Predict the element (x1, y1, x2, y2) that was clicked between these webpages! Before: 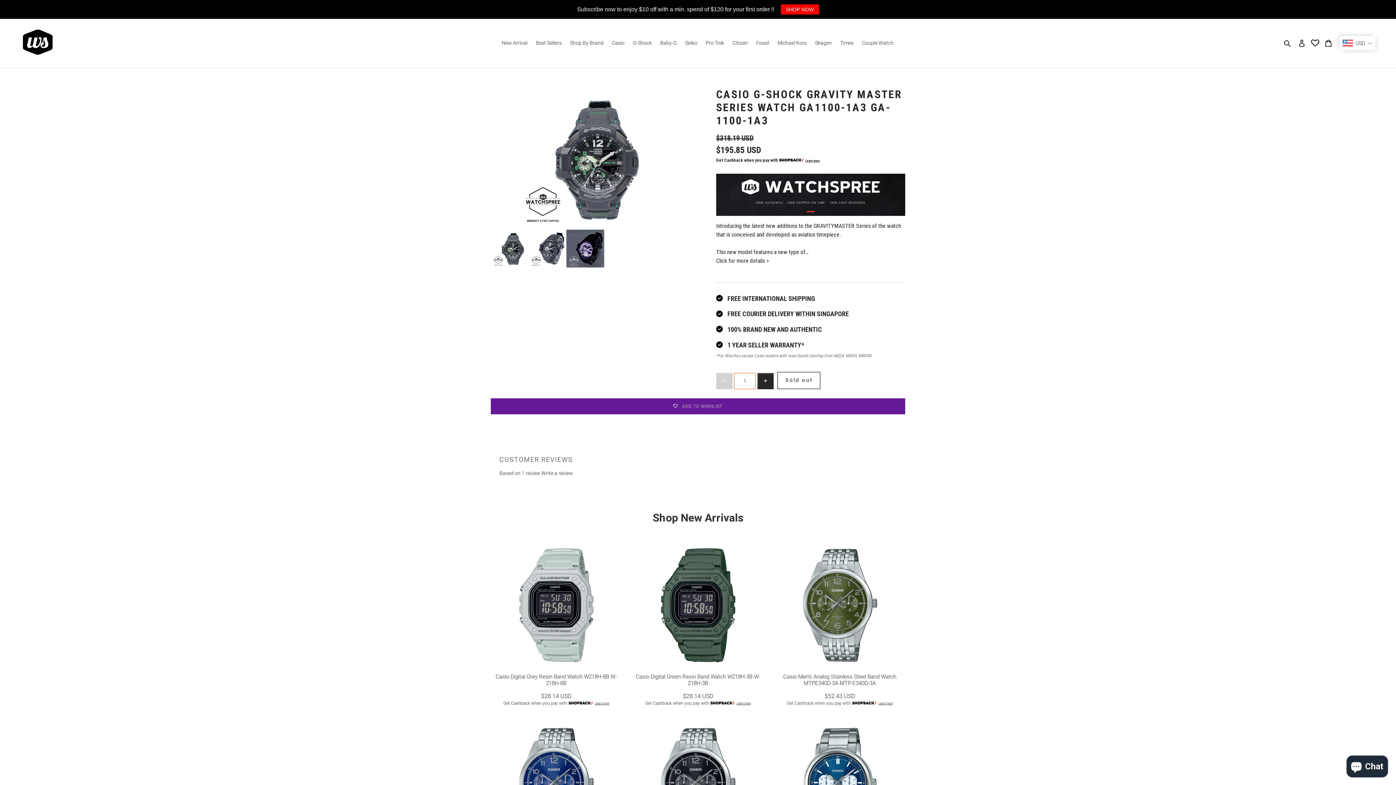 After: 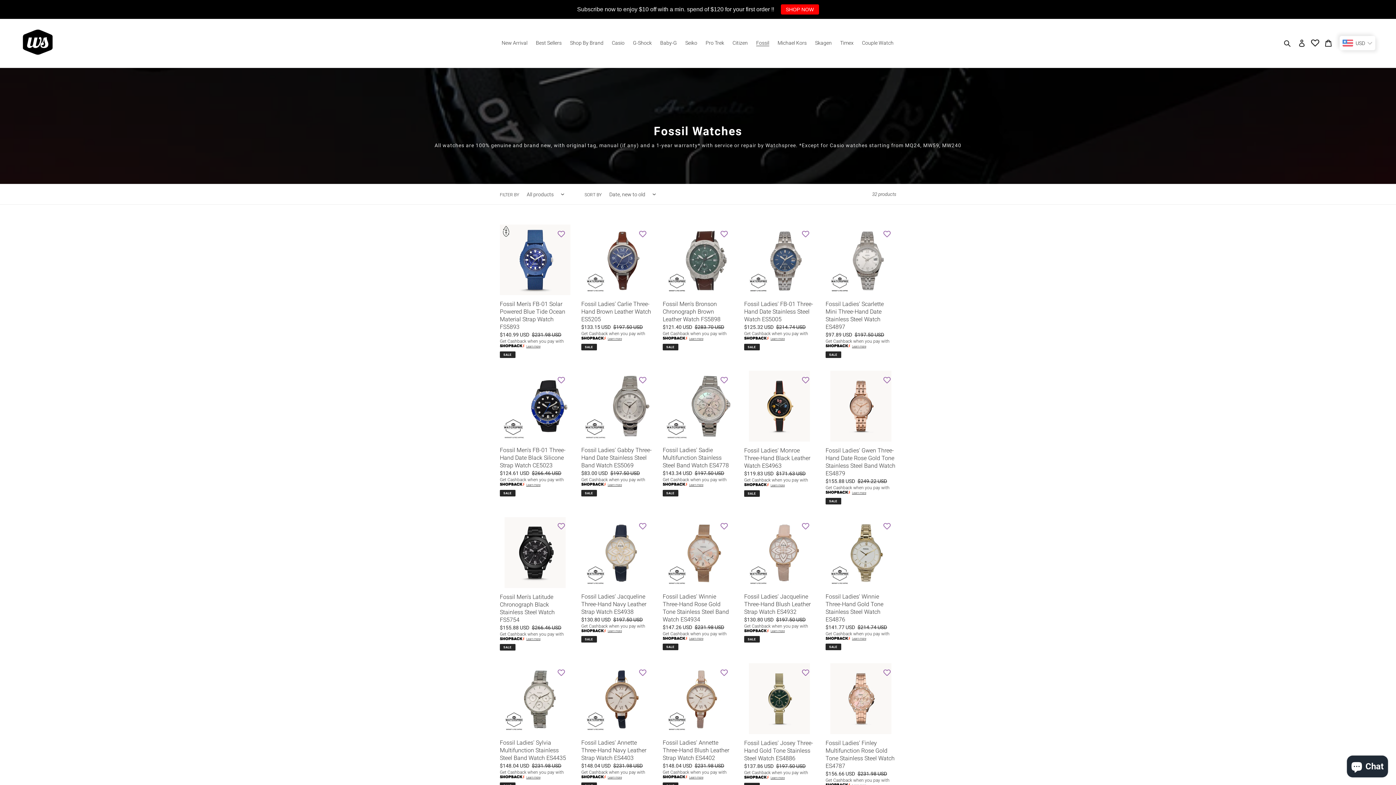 Action: bbox: (752, 38, 773, 48) label: Fossil